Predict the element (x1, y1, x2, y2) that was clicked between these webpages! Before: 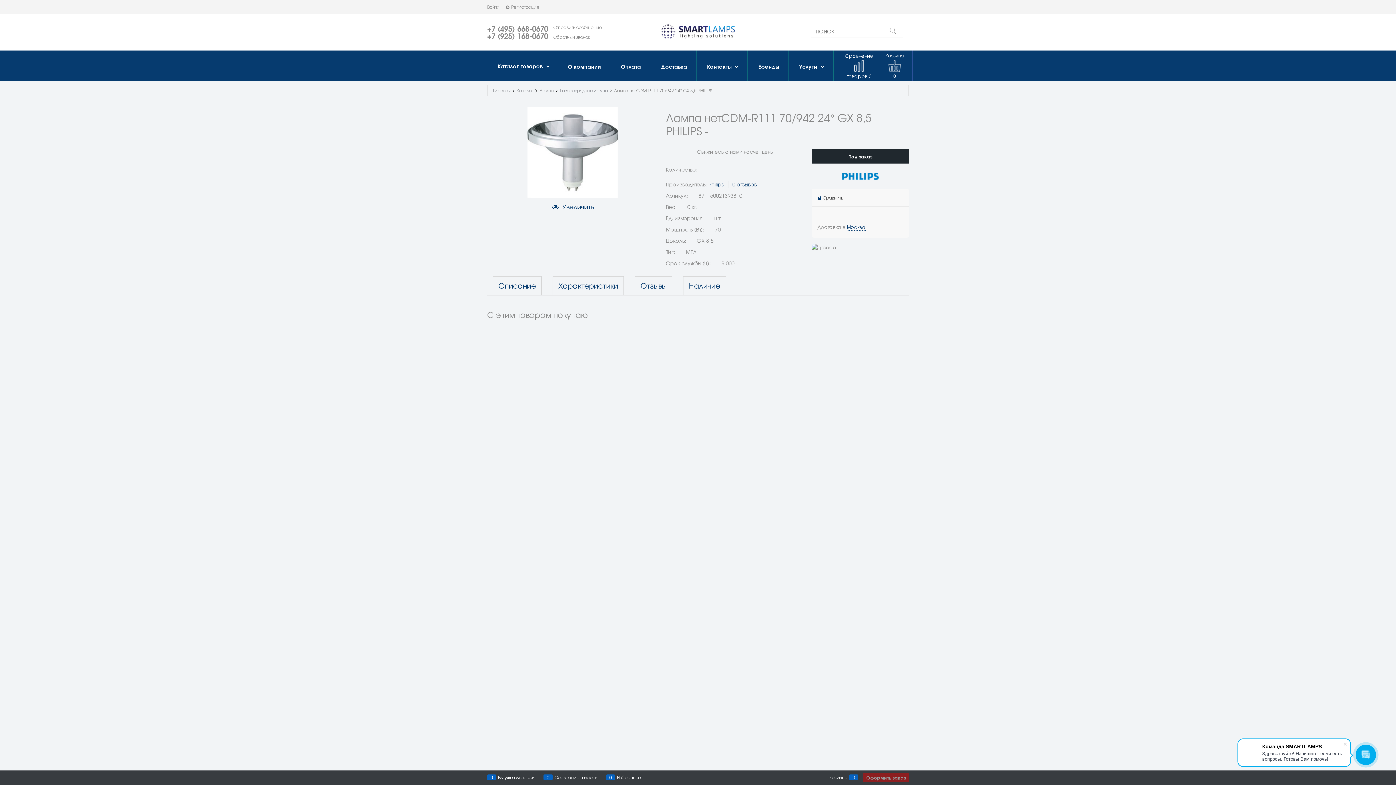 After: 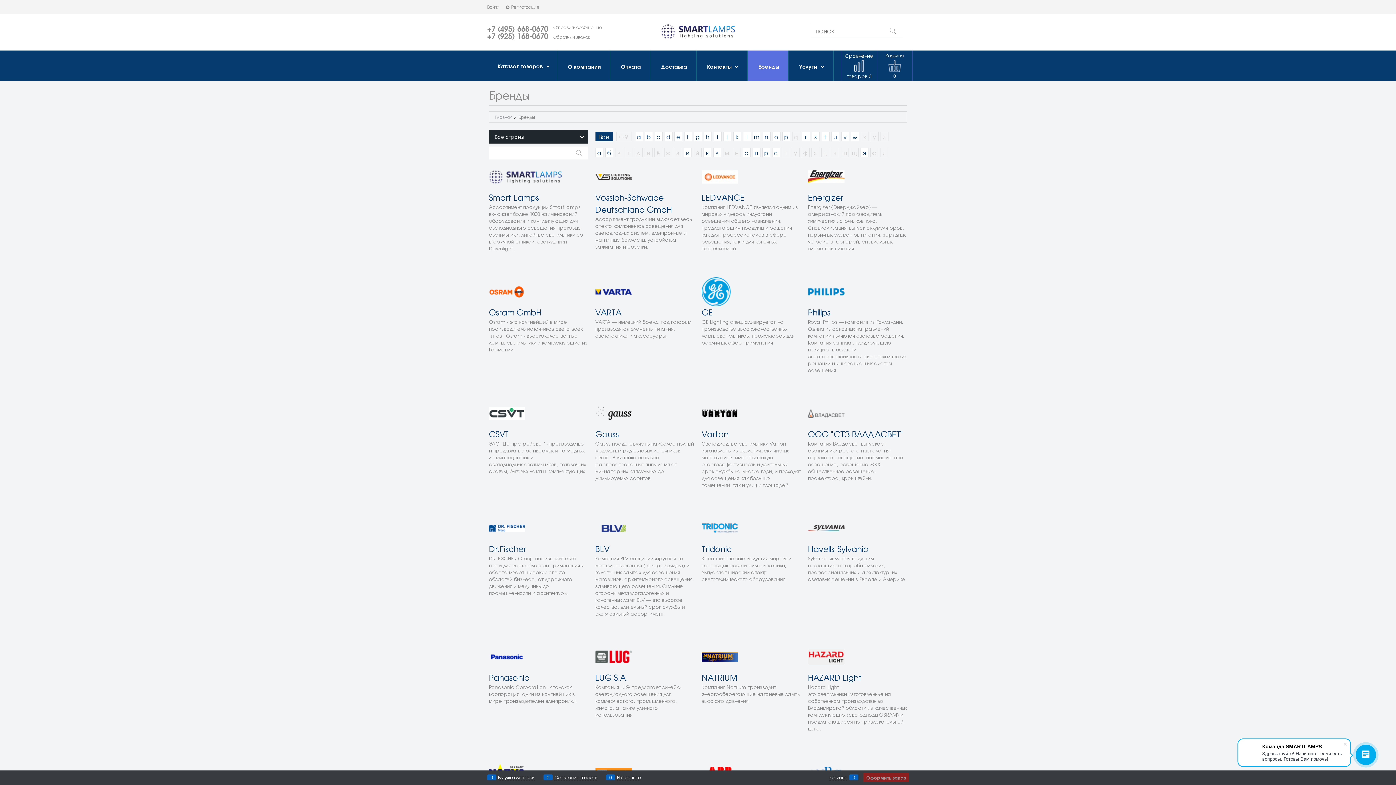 Action: bbox: (748, 50, 788, 81) label:  Бренды